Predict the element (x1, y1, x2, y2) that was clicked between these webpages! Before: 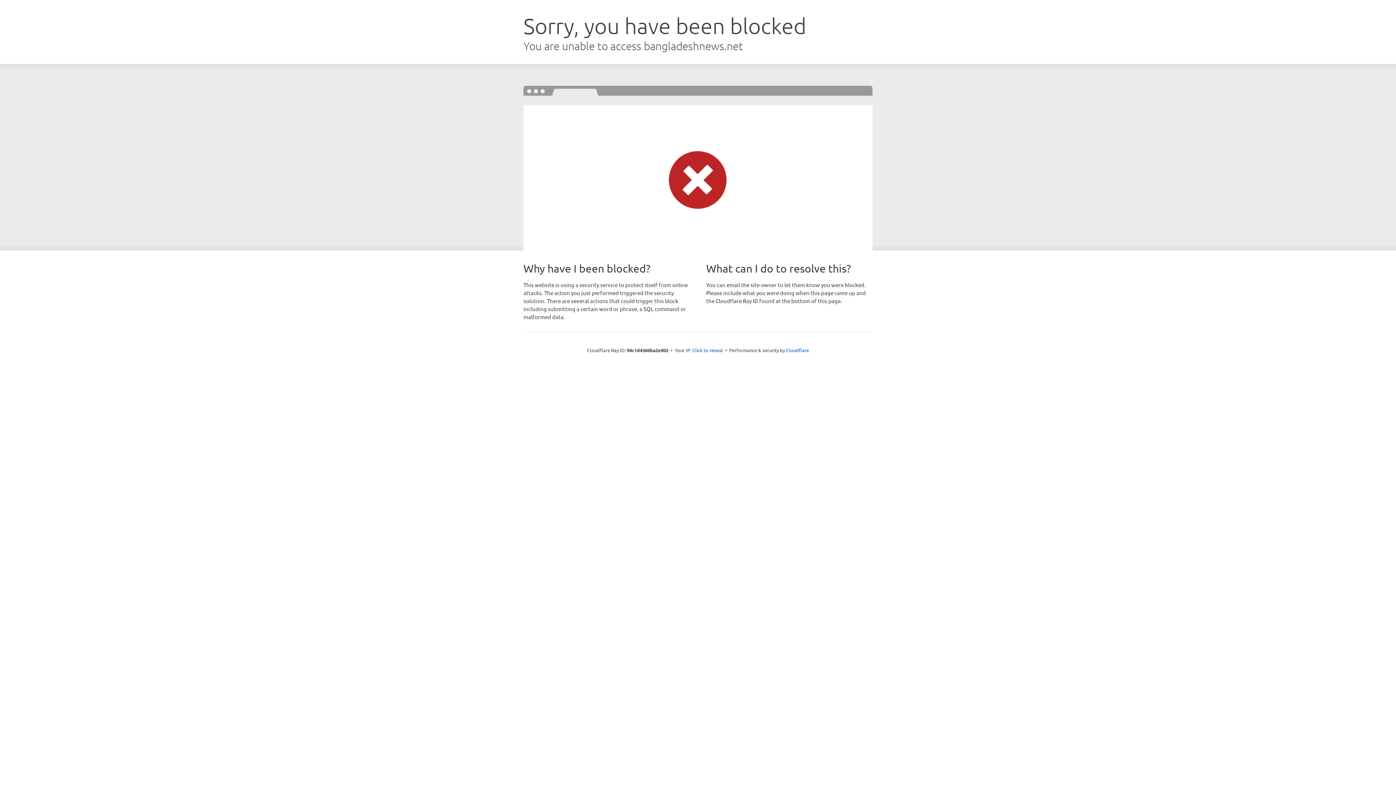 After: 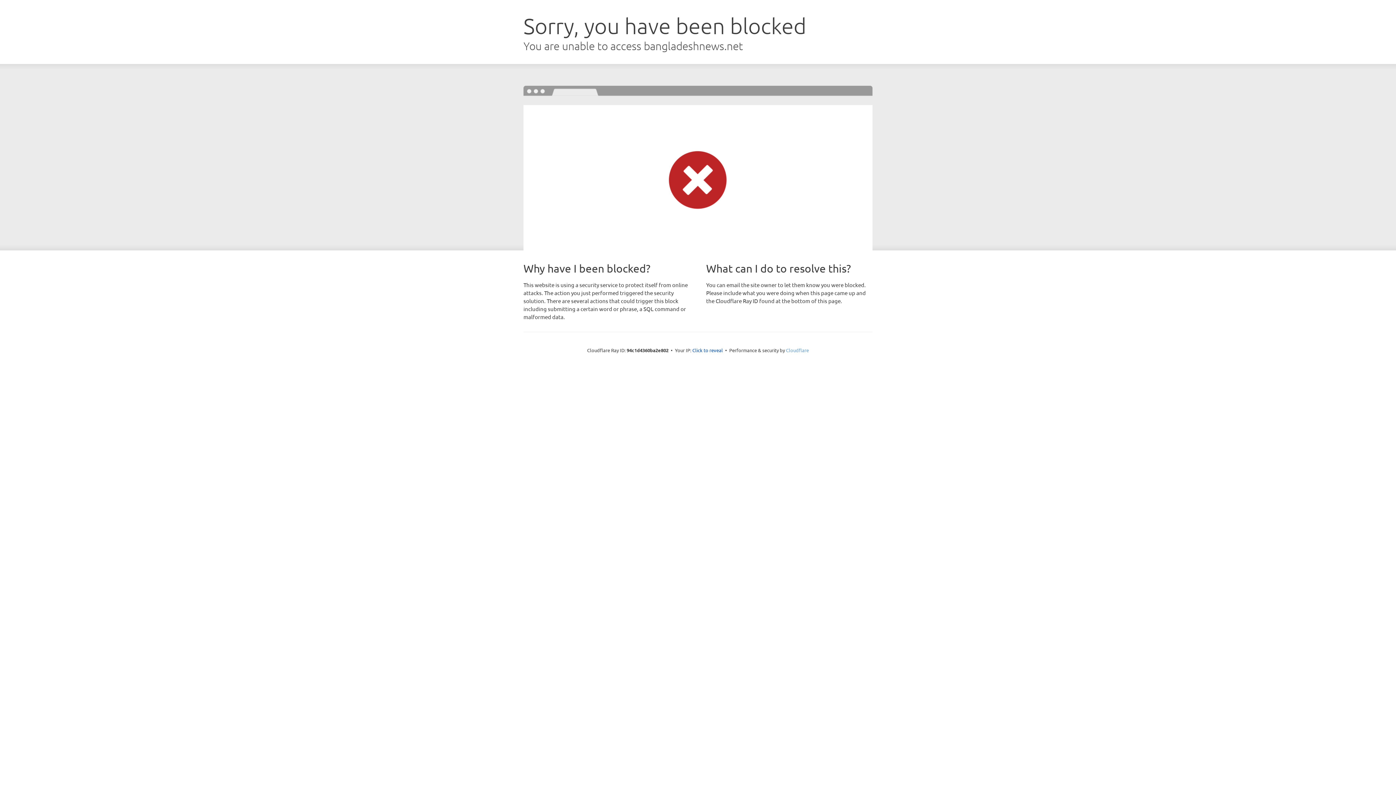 Action: bbox: (786, 347, 809, 353) label: Cloudflare